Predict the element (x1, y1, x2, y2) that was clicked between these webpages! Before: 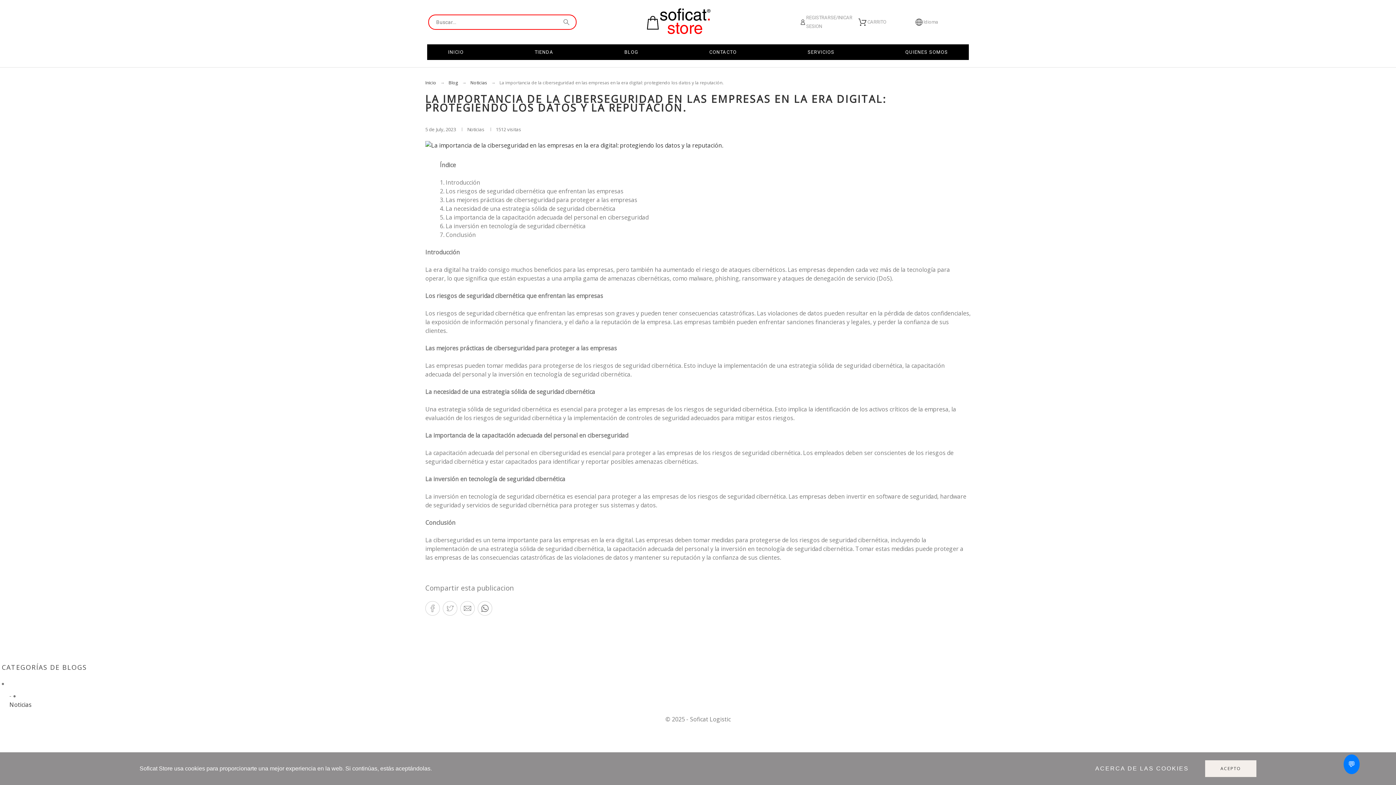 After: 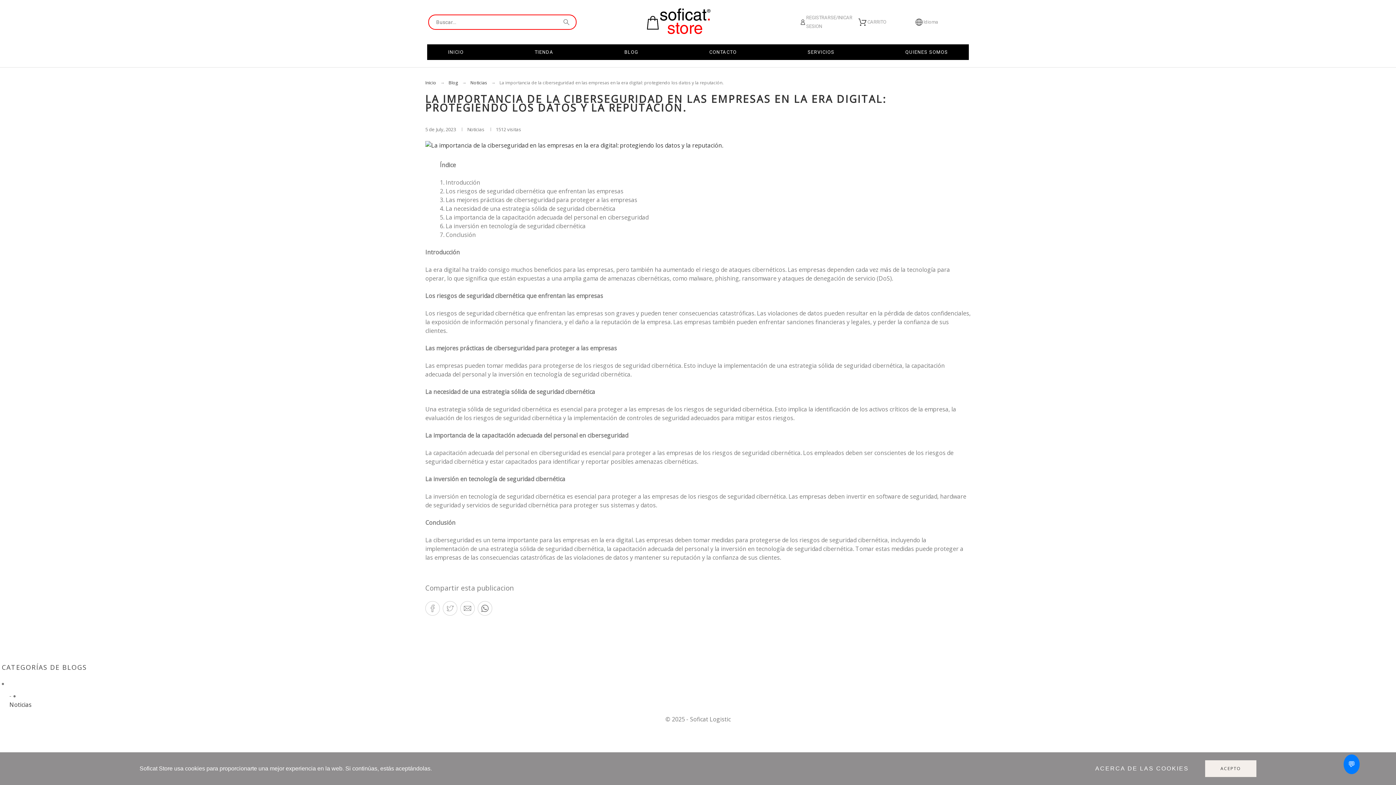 Action: bbox: (443, 601, 457, 615)